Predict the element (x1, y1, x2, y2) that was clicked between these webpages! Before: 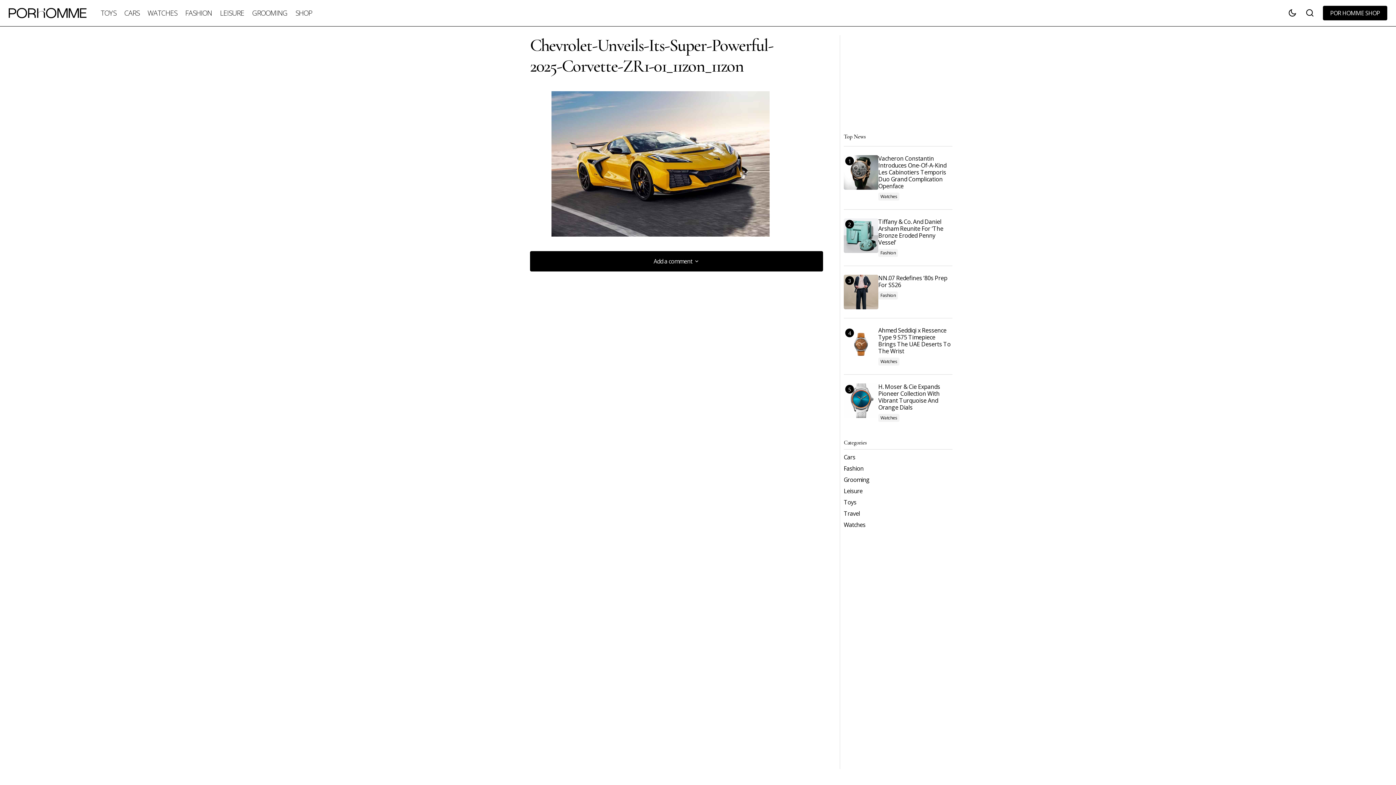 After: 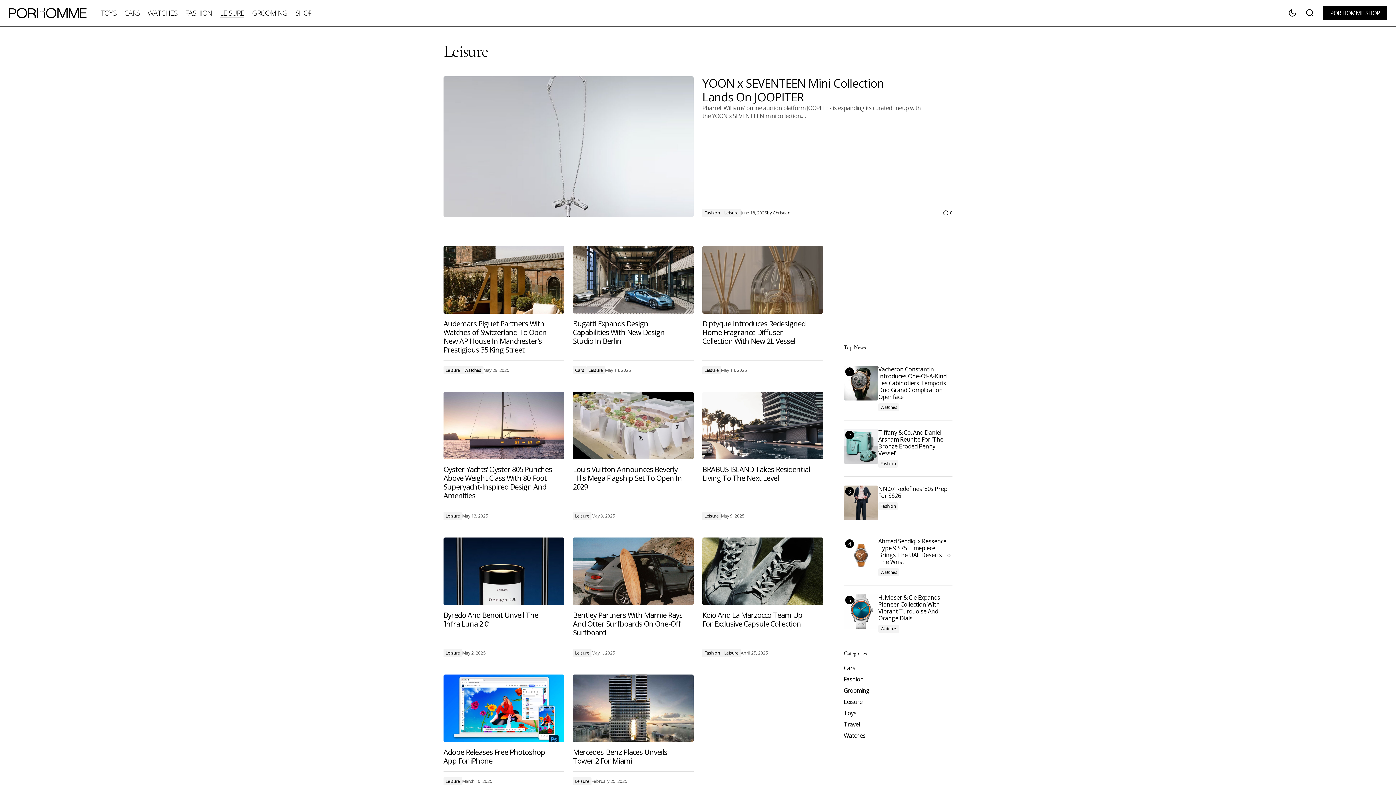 Action: bbox: (216, 0, 248, 26) label: LEISURE